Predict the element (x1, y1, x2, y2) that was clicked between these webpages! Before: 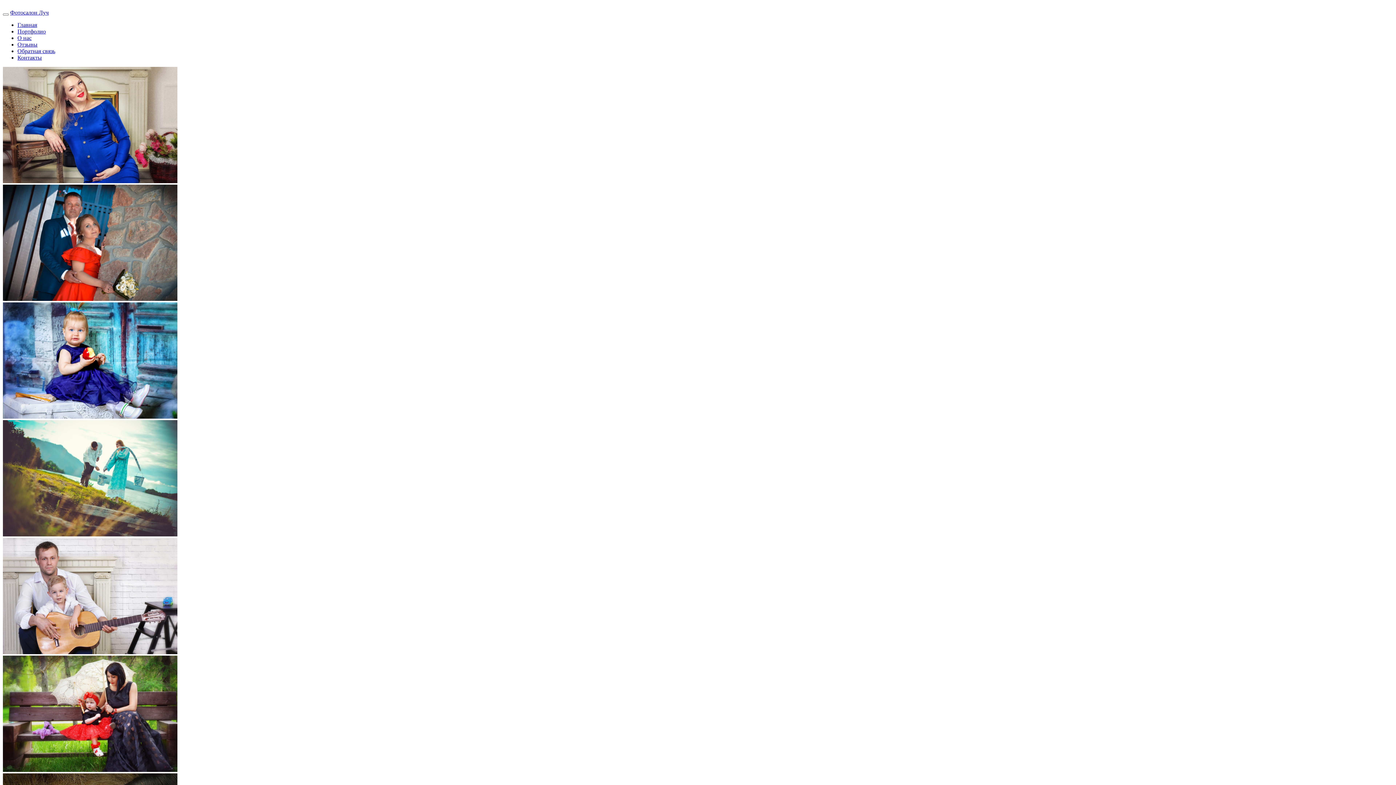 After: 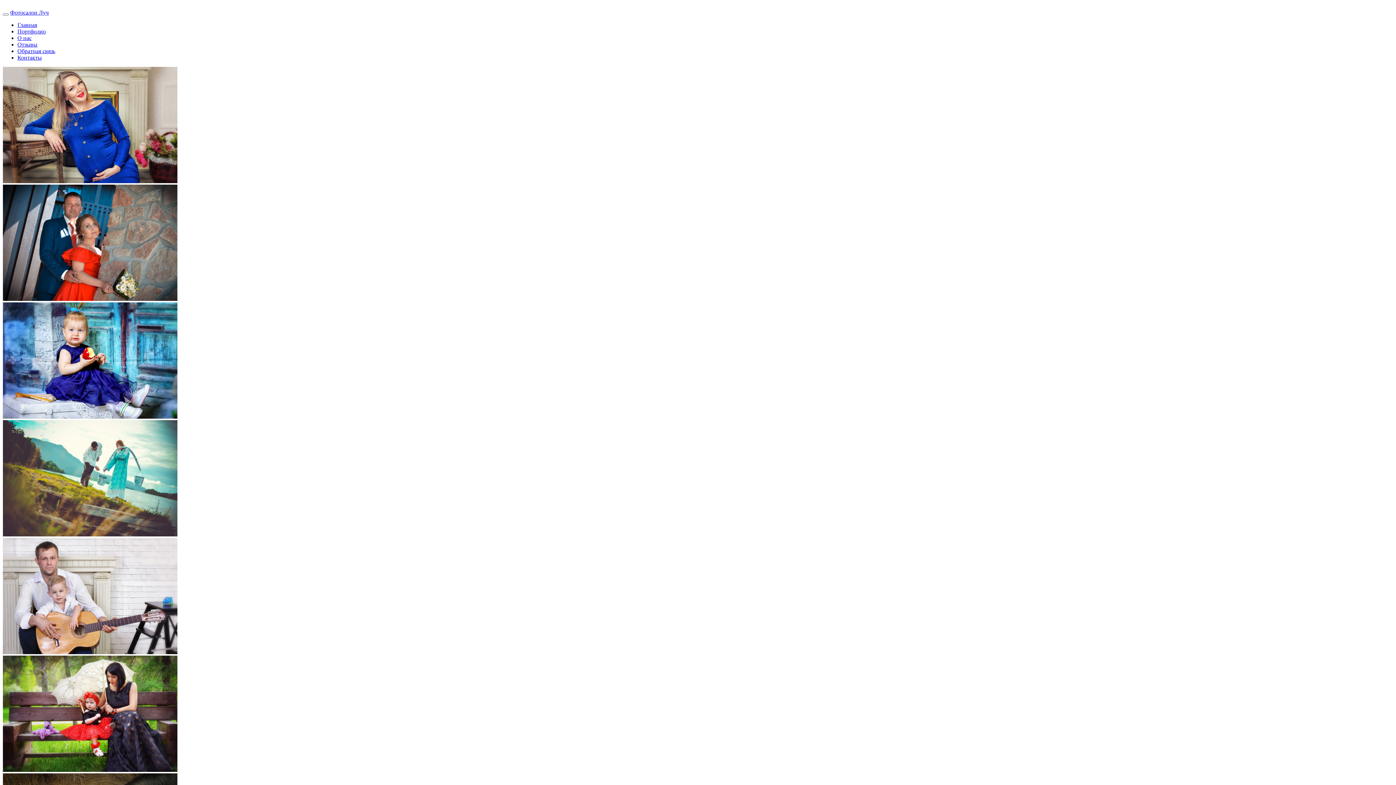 Action: bbox: (17, 21, 37, 28) label: Главная